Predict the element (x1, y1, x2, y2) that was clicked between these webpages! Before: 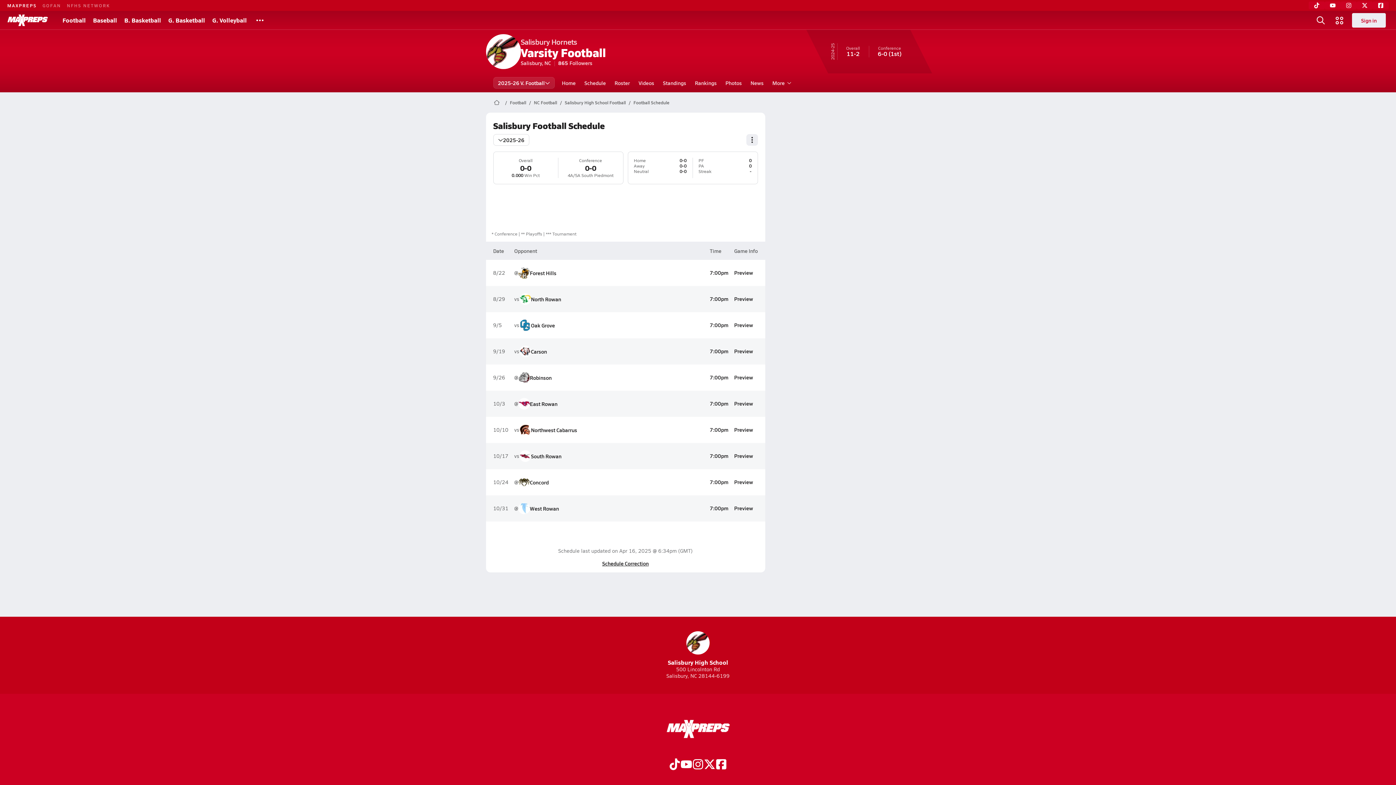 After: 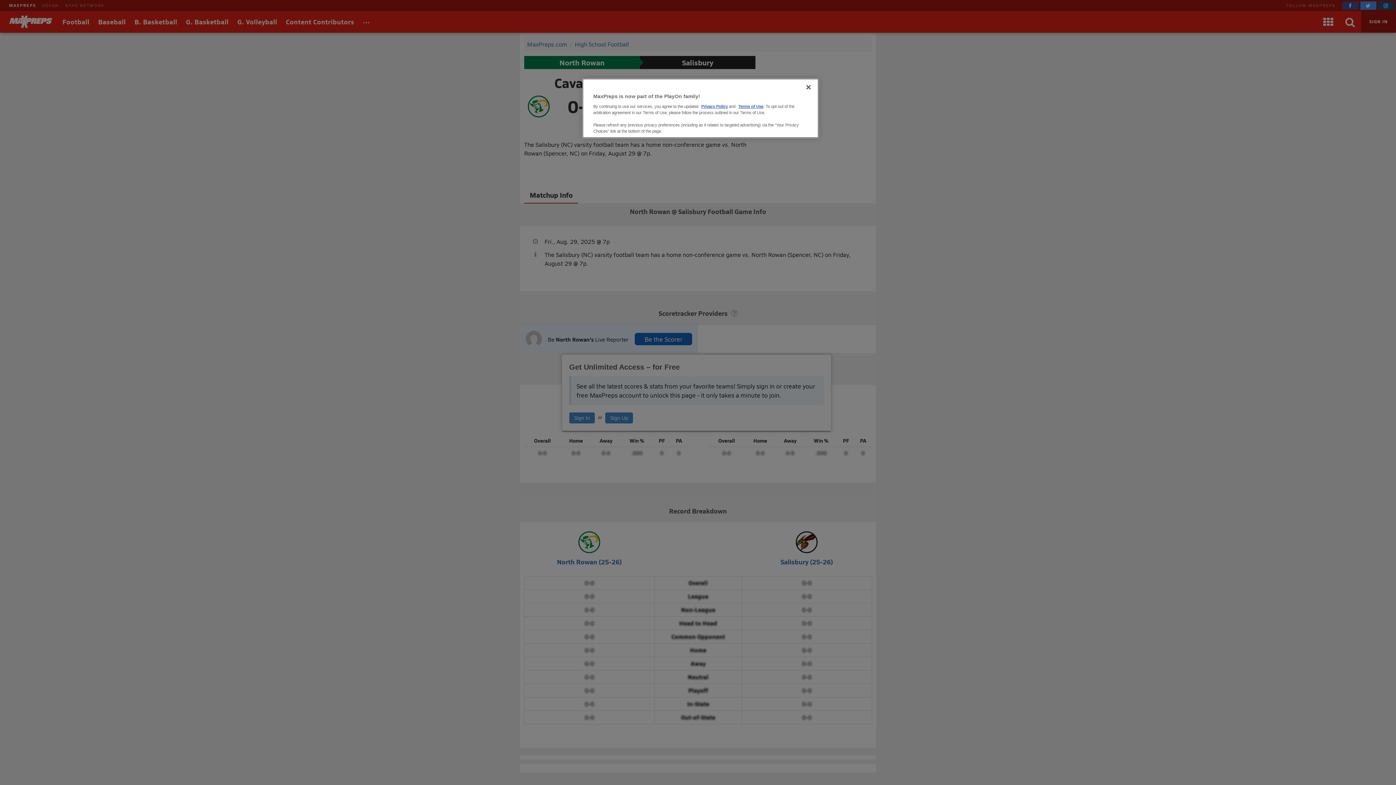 Action: label: Preview bbox: (734, 295, 753, 302)